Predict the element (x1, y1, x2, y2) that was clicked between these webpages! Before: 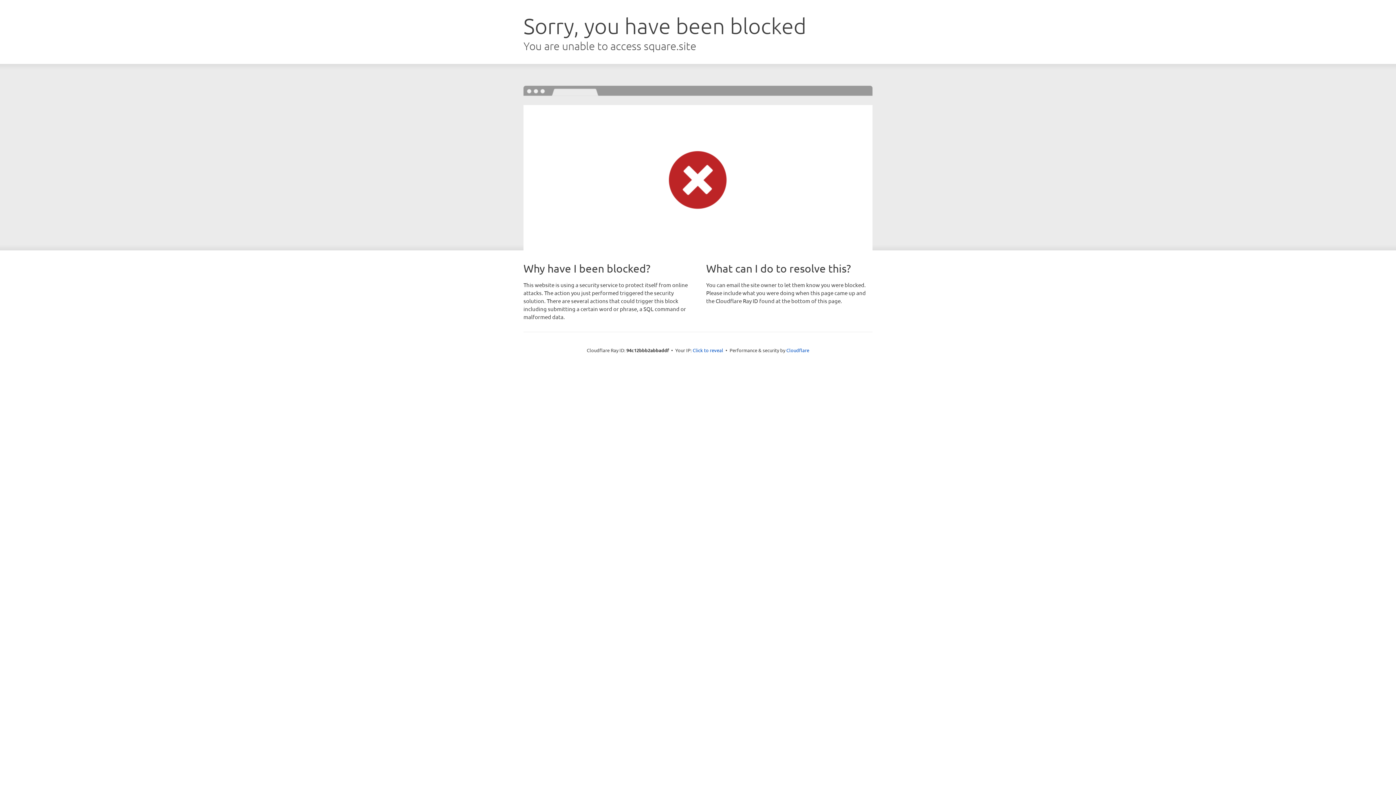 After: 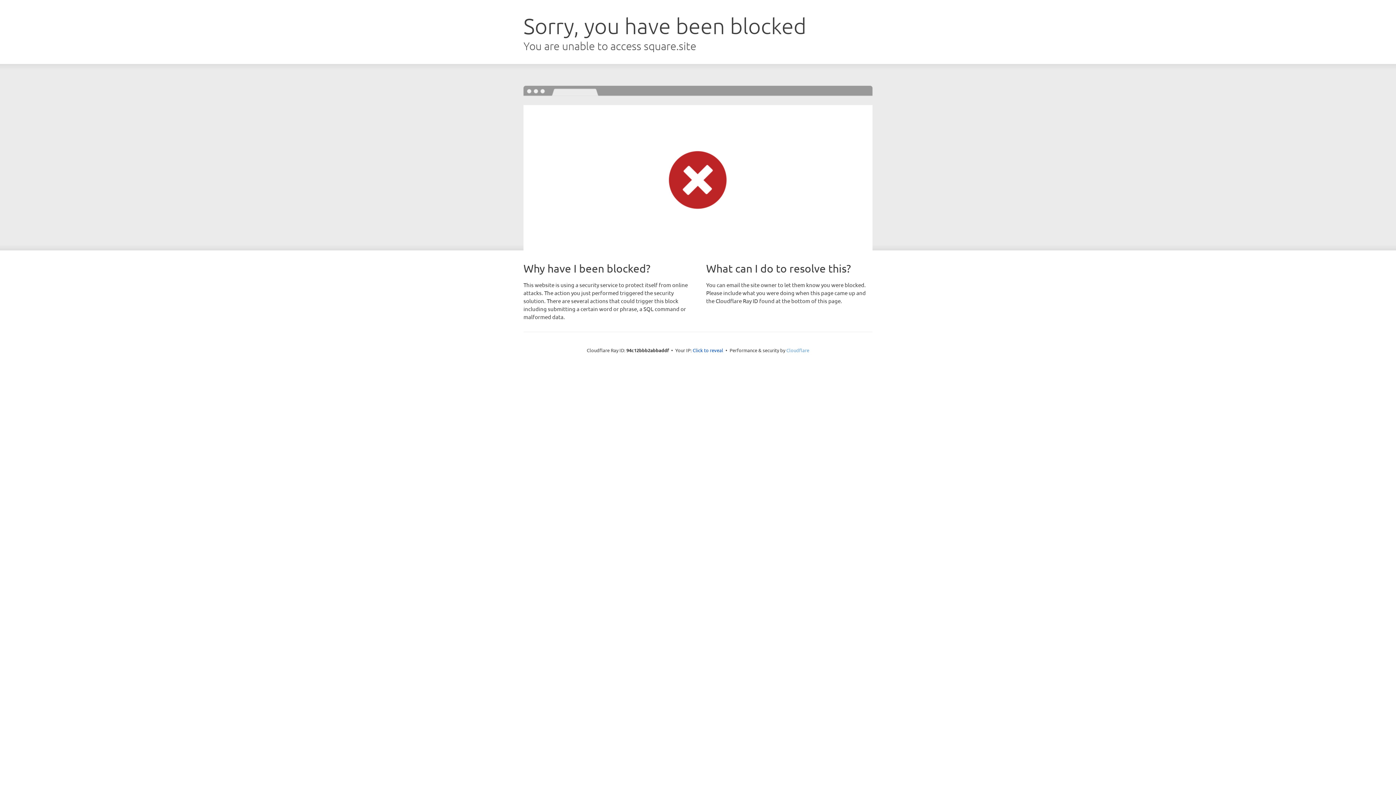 Action: bbox: (786, 347, 809, 353) label: Cloudflare